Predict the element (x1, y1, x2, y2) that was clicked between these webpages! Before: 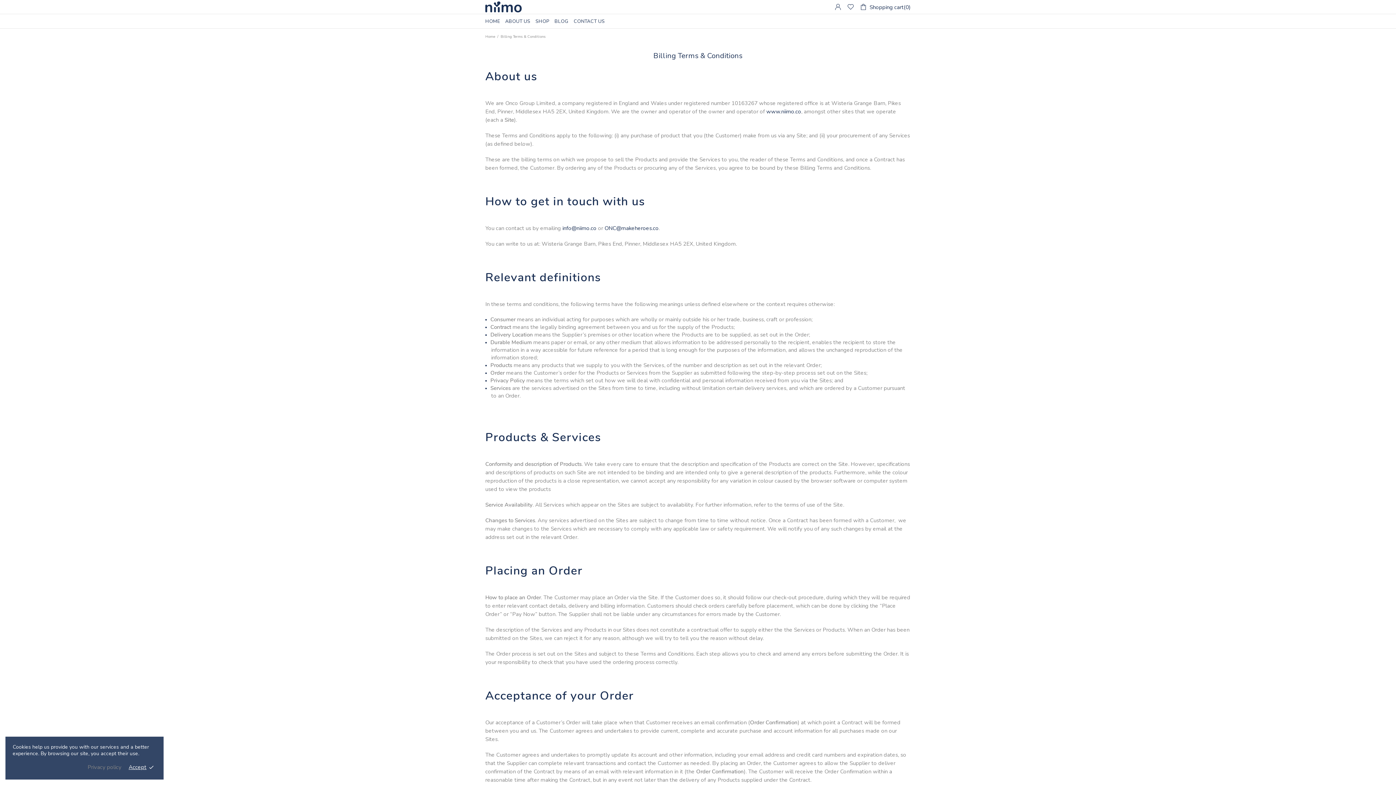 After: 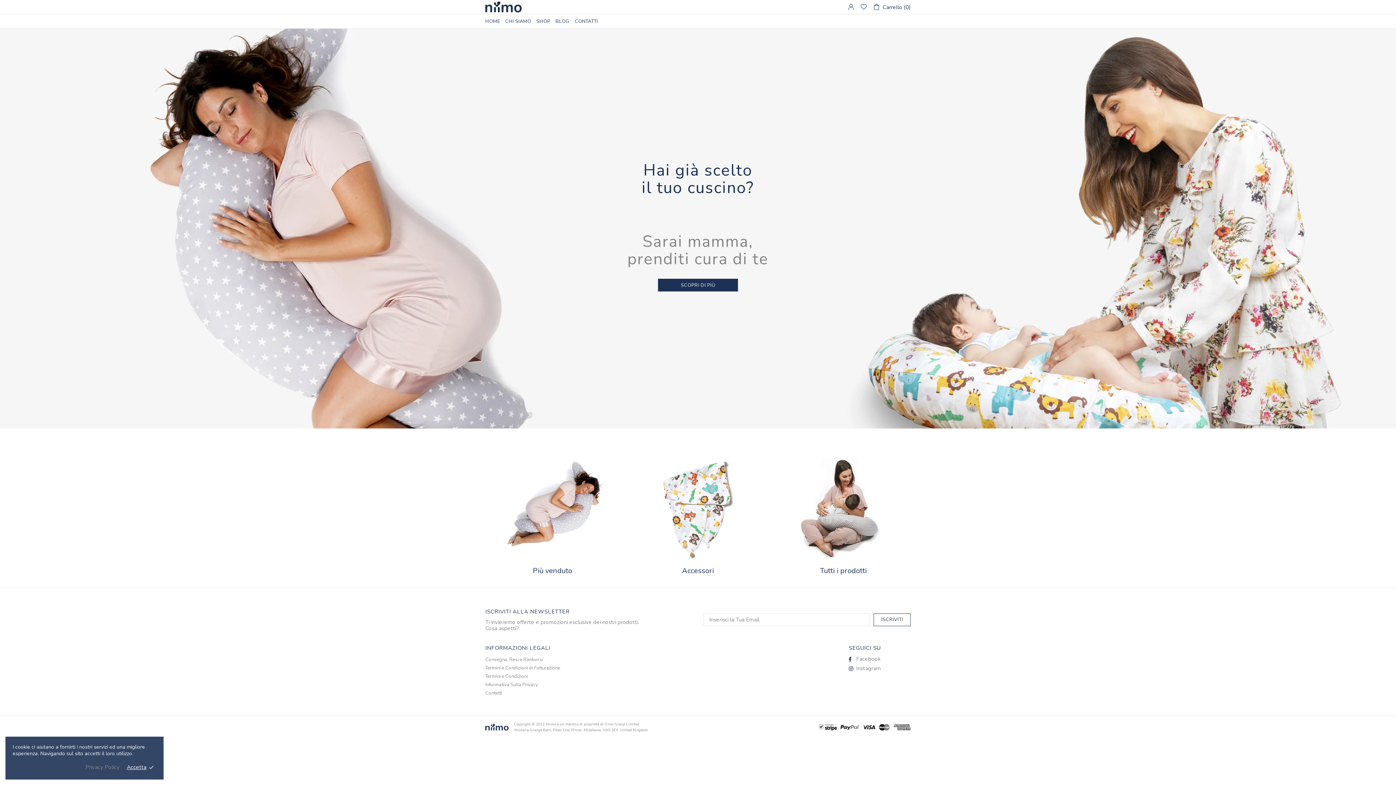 Action: label: Home bbox: (484, 34, 496, 39)